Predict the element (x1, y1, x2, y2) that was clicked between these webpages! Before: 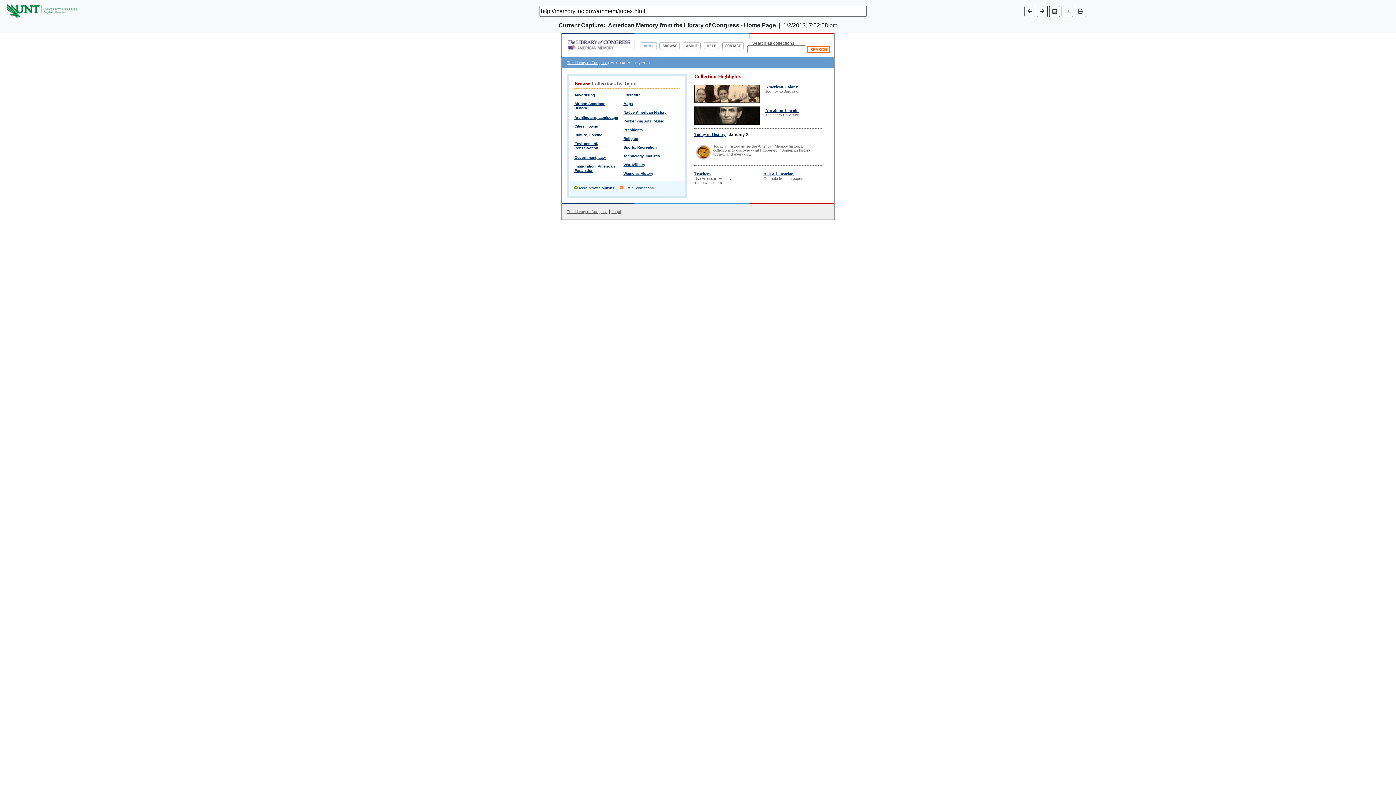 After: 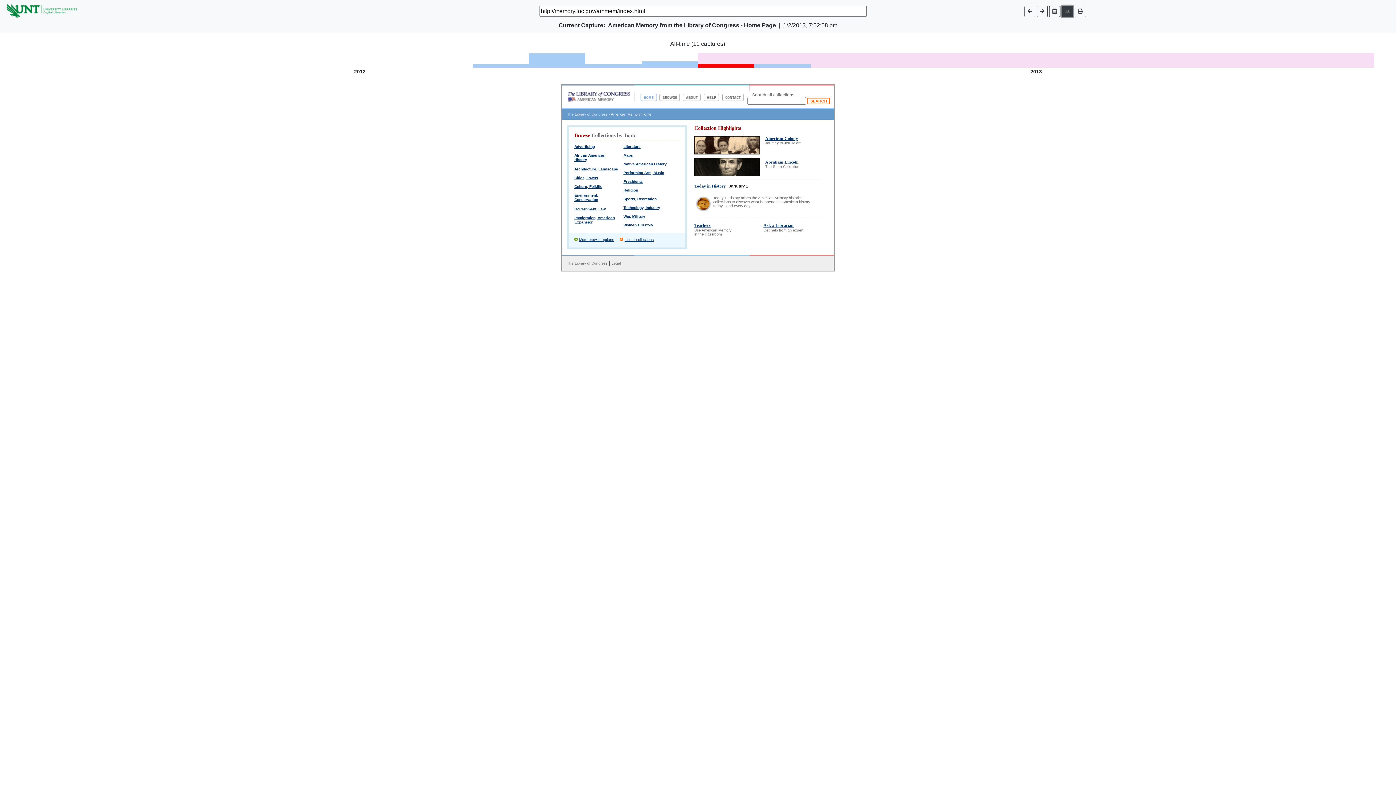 Action: bbox: (1061, 5, 1073, 16)